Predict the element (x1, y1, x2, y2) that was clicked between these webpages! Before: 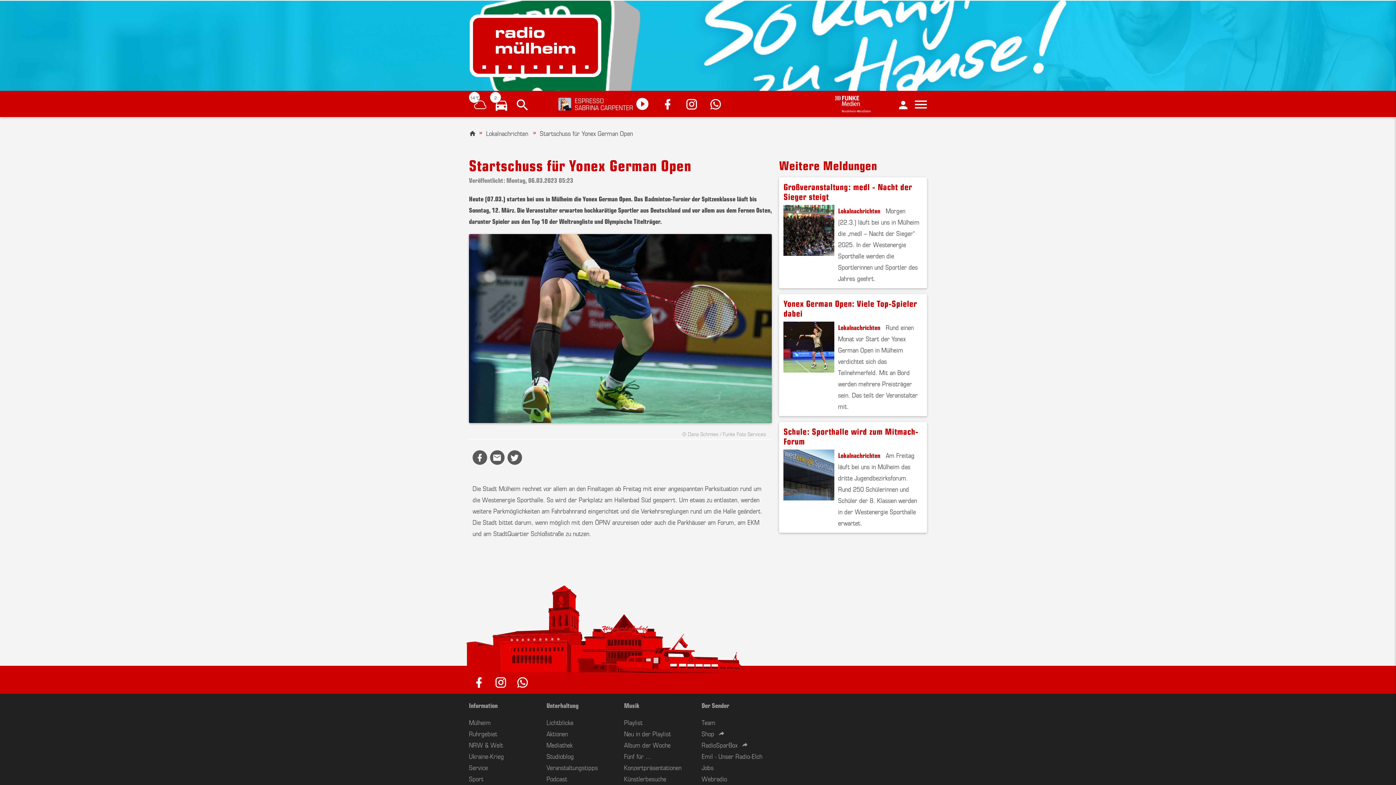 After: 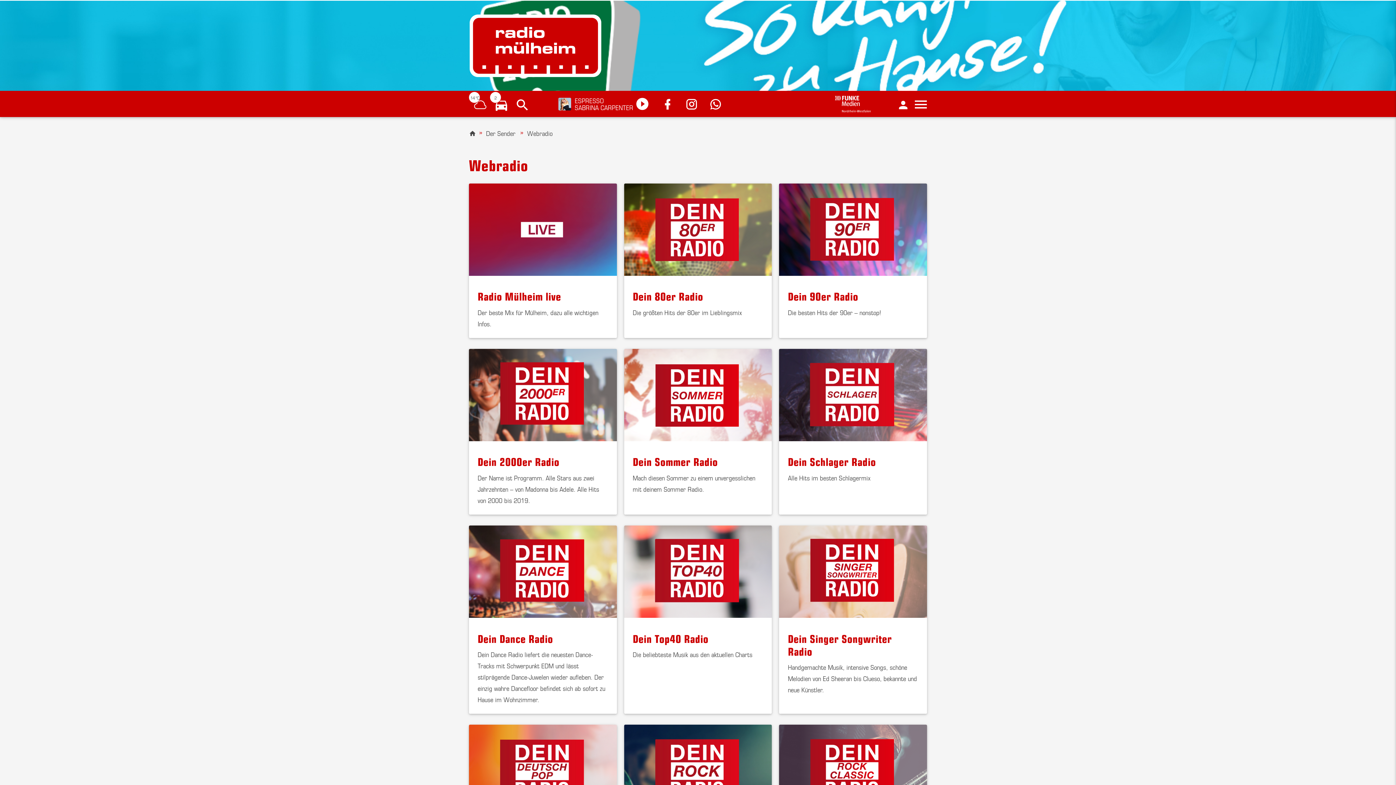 Action: label: Webradio bbox: (701, 774, 727, 783)